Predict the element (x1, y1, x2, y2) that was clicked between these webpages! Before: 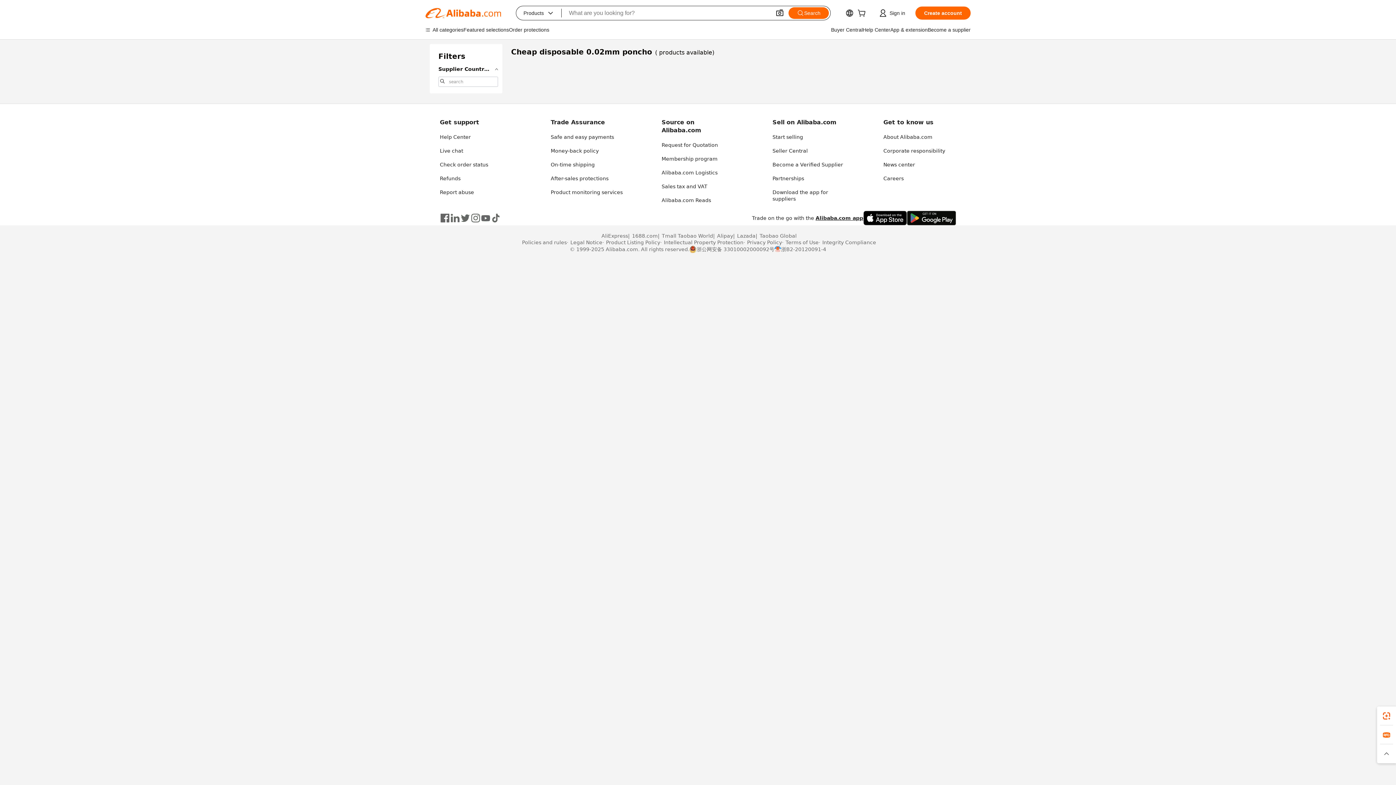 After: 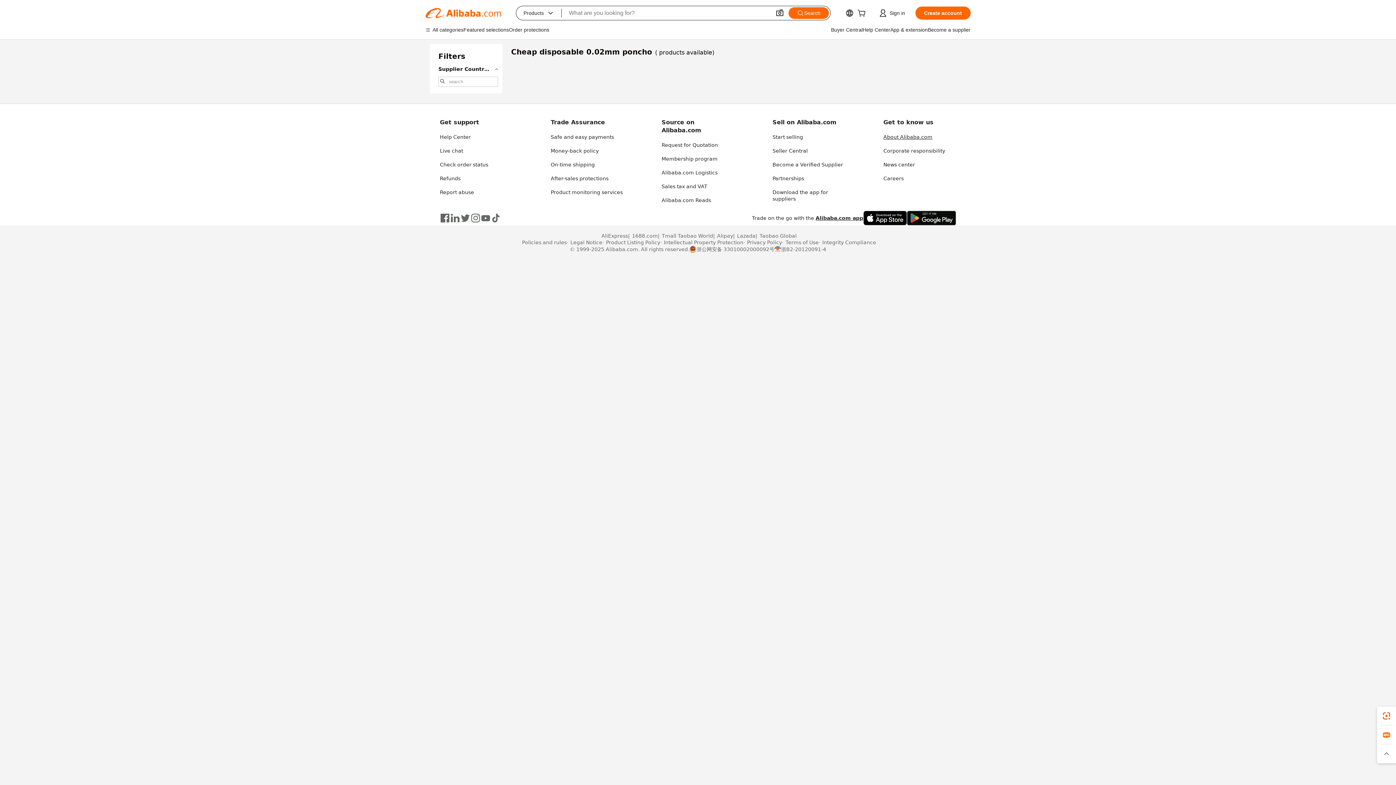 Action: bbox: (883, 134, 932, 140) label: About Alibaba.com